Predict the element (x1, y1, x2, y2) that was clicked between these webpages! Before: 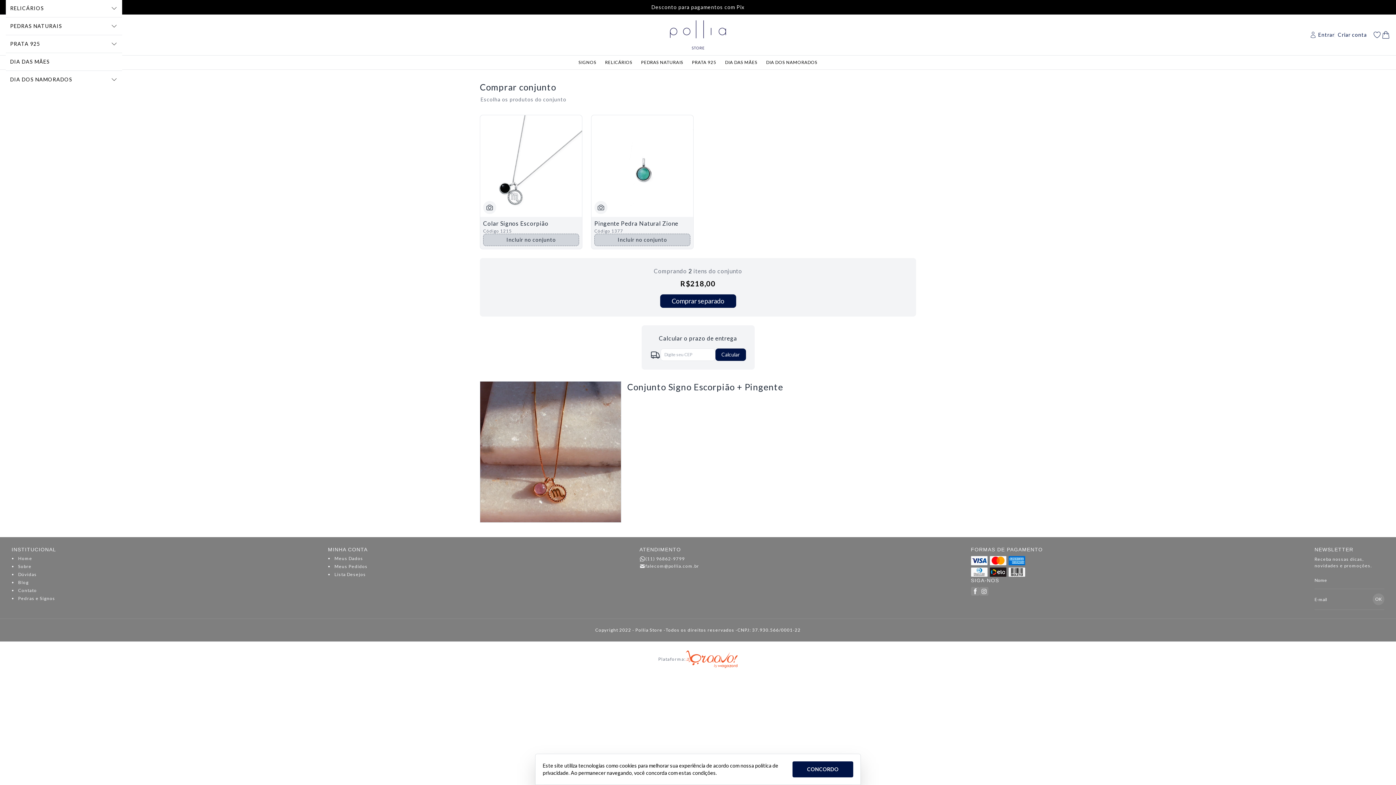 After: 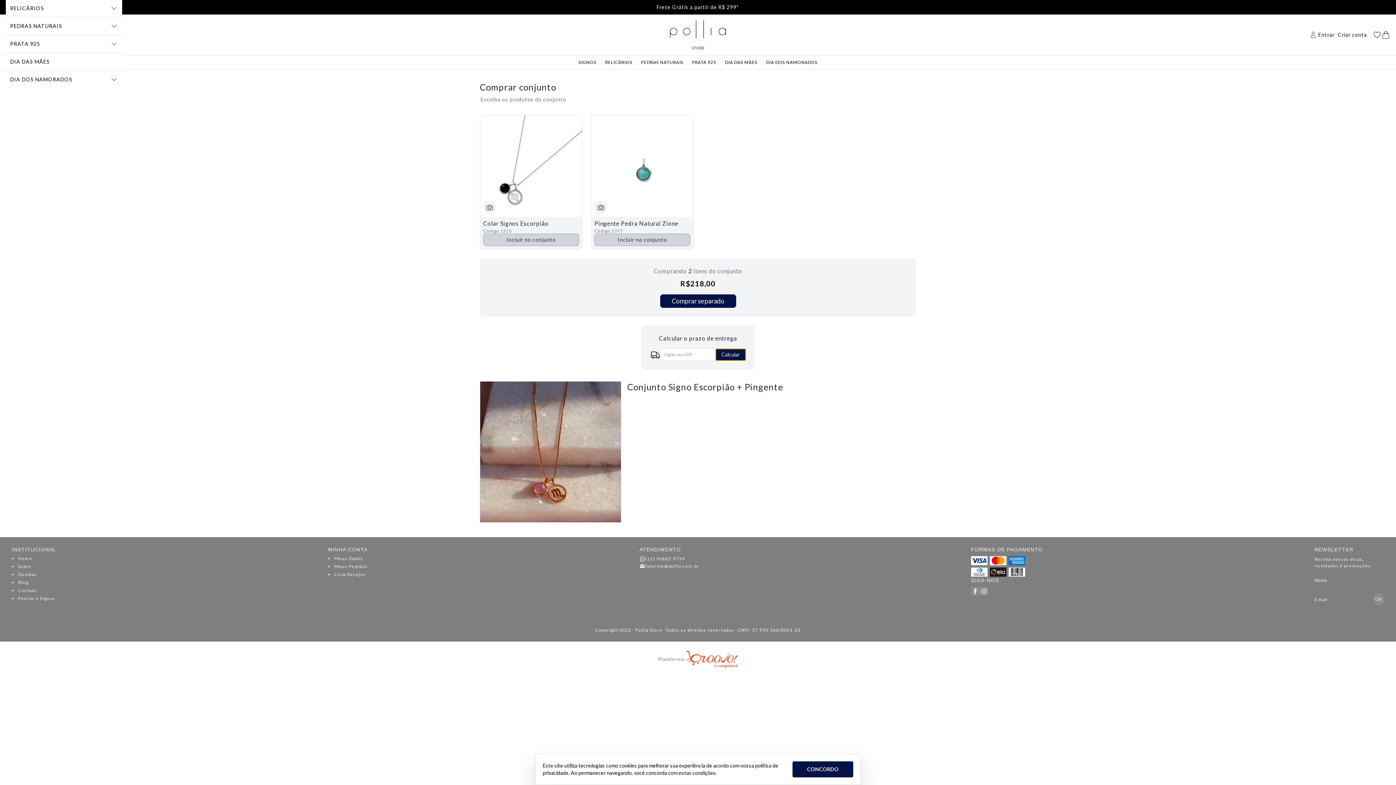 Action: bbox: (715, 348, 746, 361) label: Calcular